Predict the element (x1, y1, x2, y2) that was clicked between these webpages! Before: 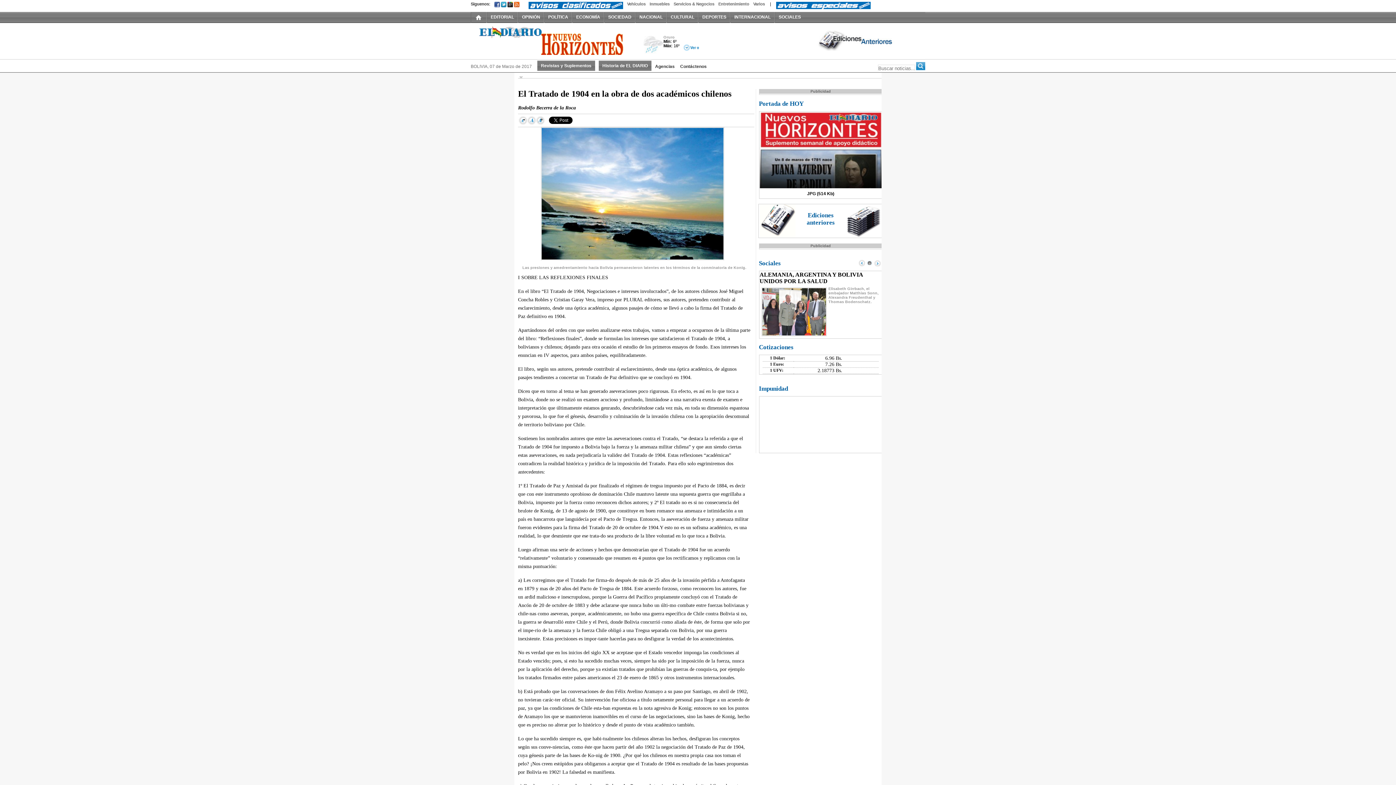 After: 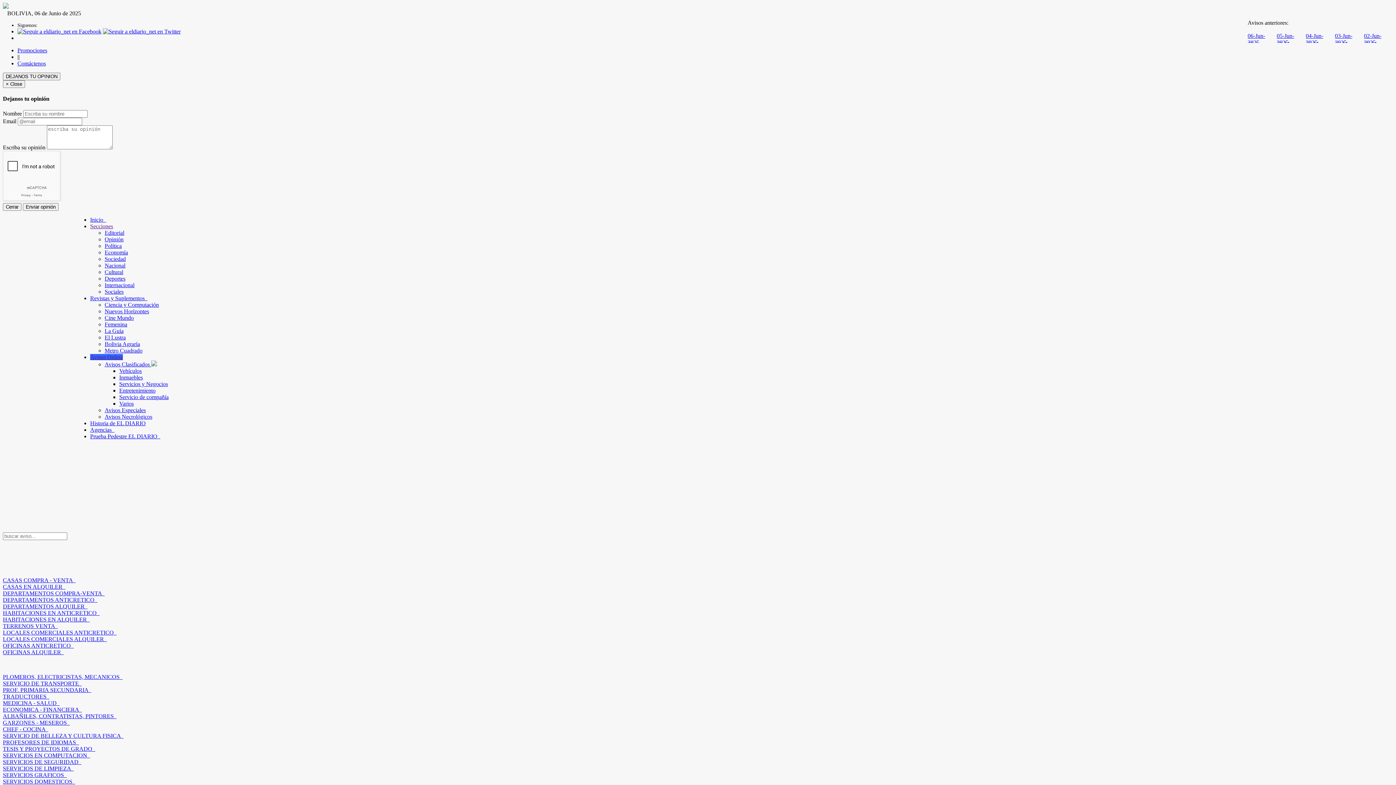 Action: bbox: (528, 5, 623, 9)